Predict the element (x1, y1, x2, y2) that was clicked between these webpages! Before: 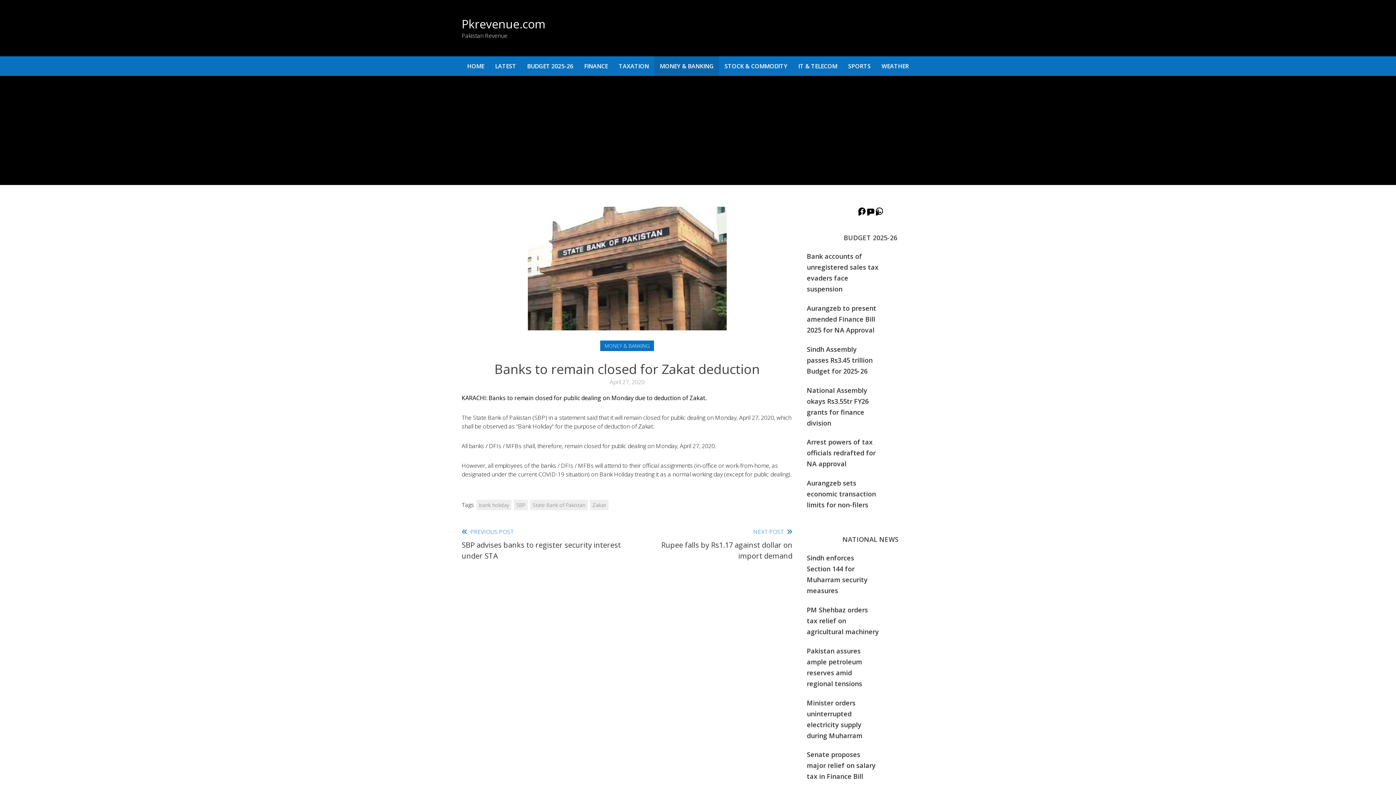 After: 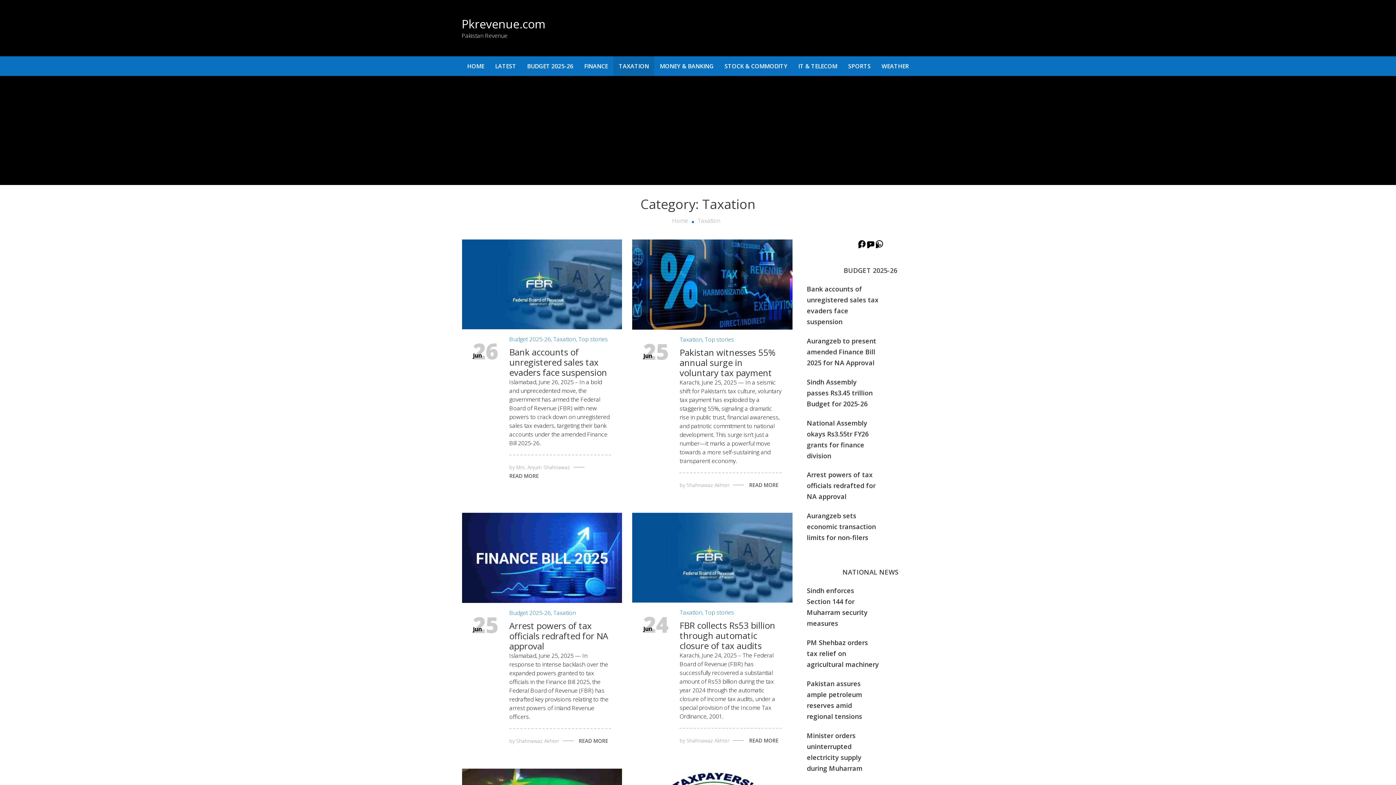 Action: label: TAXATION bbox: (613, 56, 654, 76)